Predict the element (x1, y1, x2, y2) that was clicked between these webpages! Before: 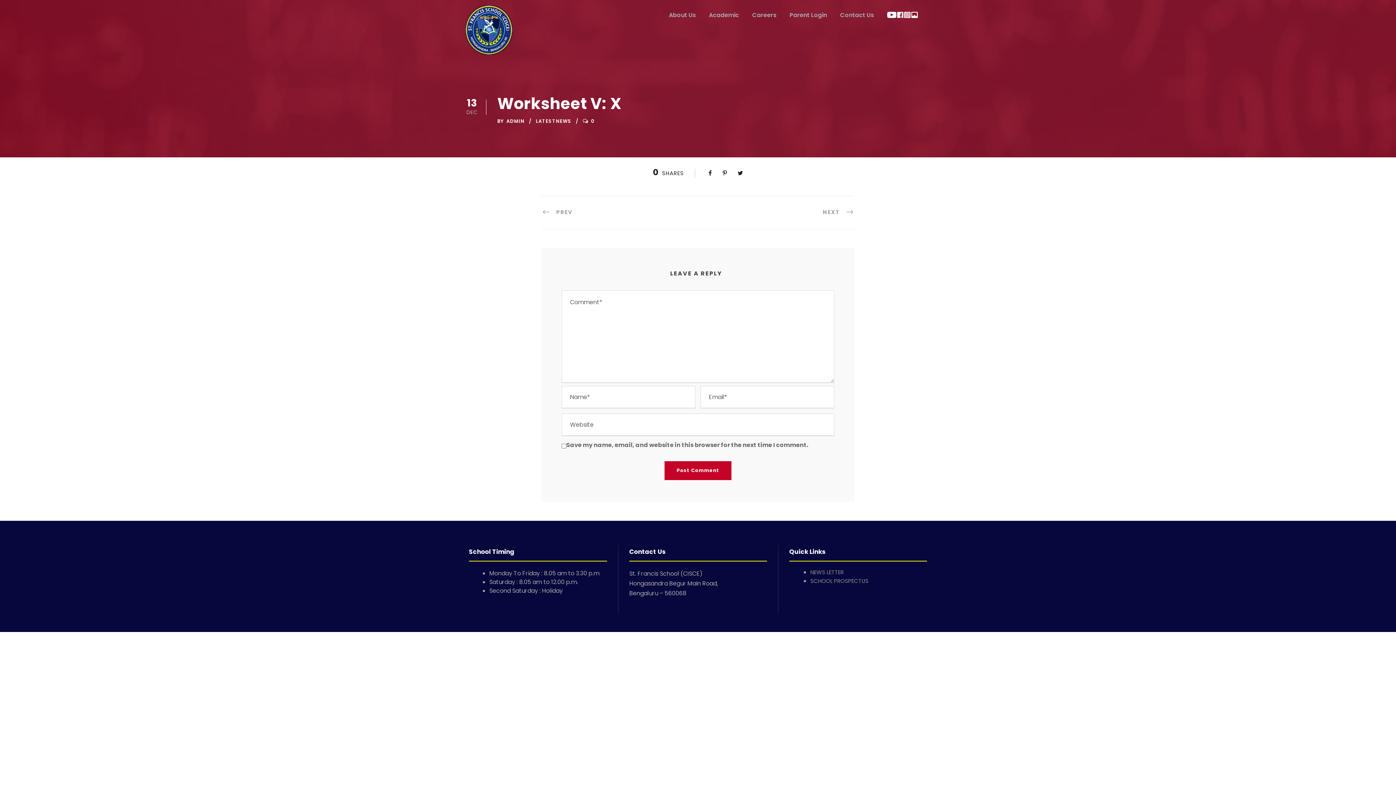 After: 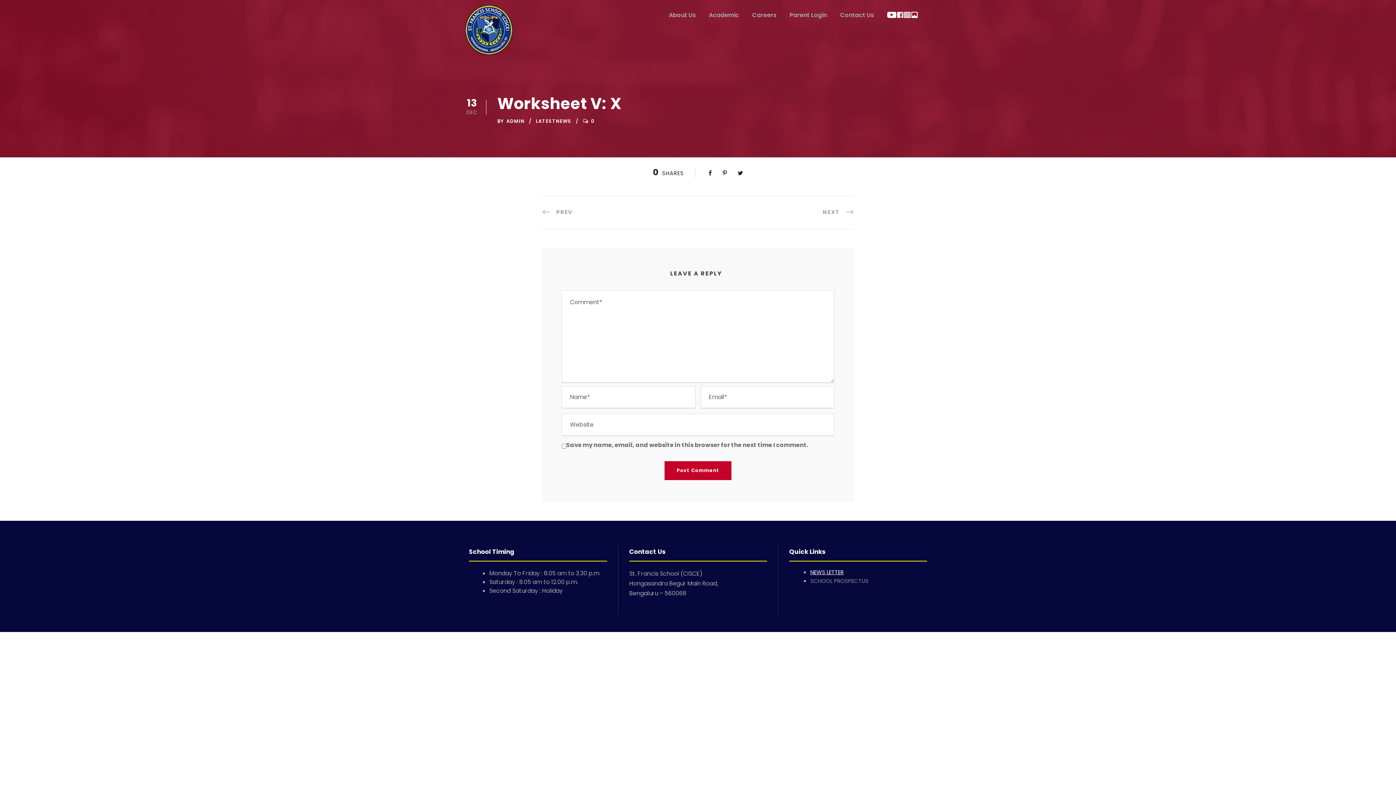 Action: bbox: (810, 568, 843, 576) label: NEWS LETTER